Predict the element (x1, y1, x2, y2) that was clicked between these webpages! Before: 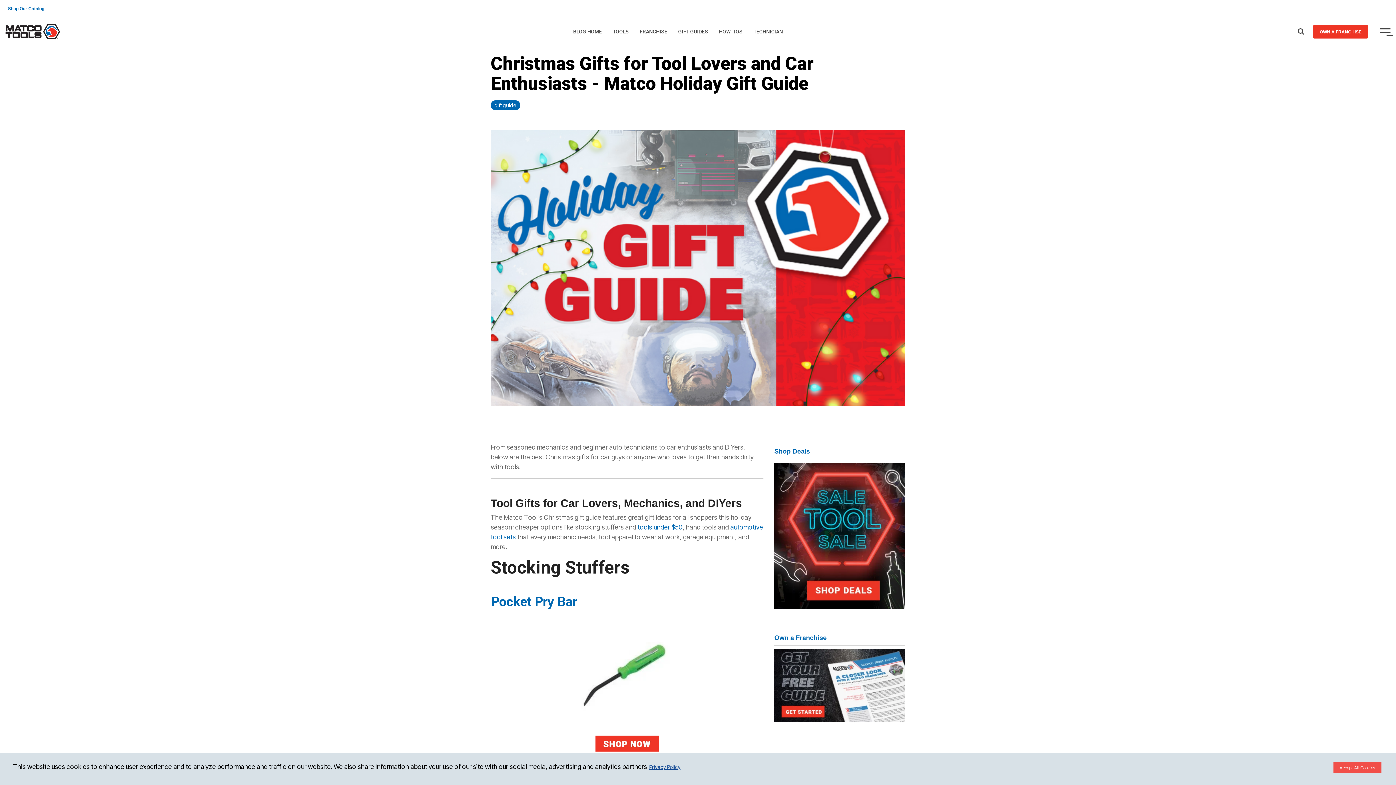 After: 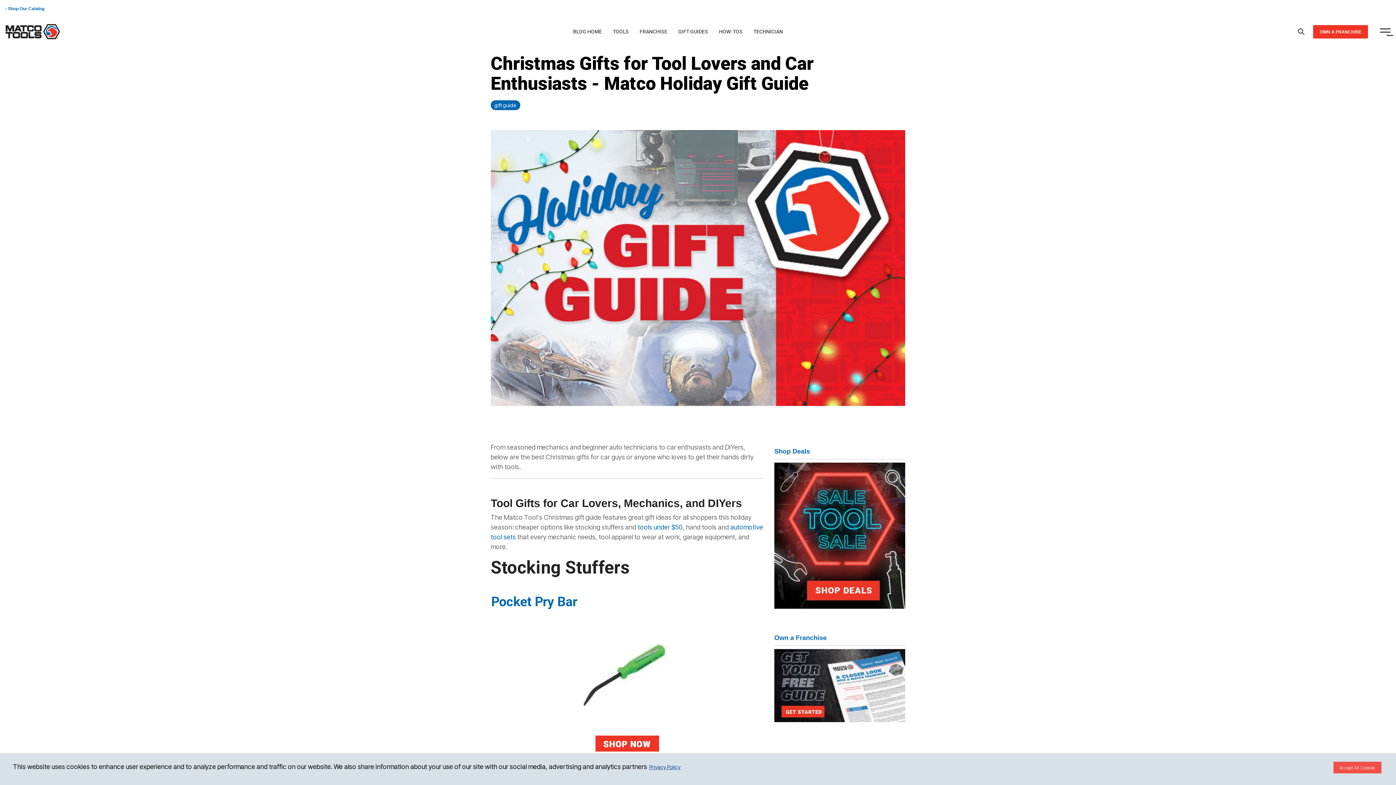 Action: bbox: (491, 736, 763, 751)